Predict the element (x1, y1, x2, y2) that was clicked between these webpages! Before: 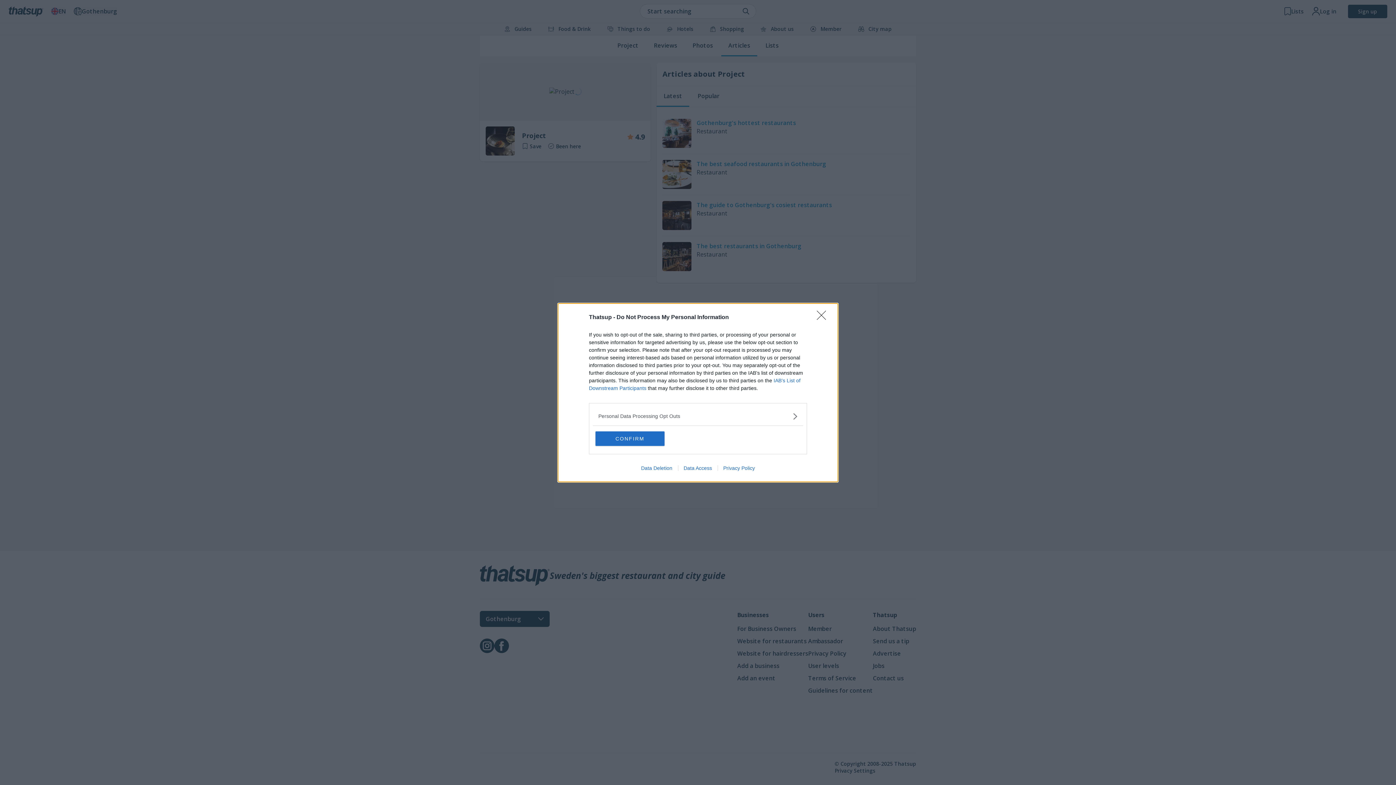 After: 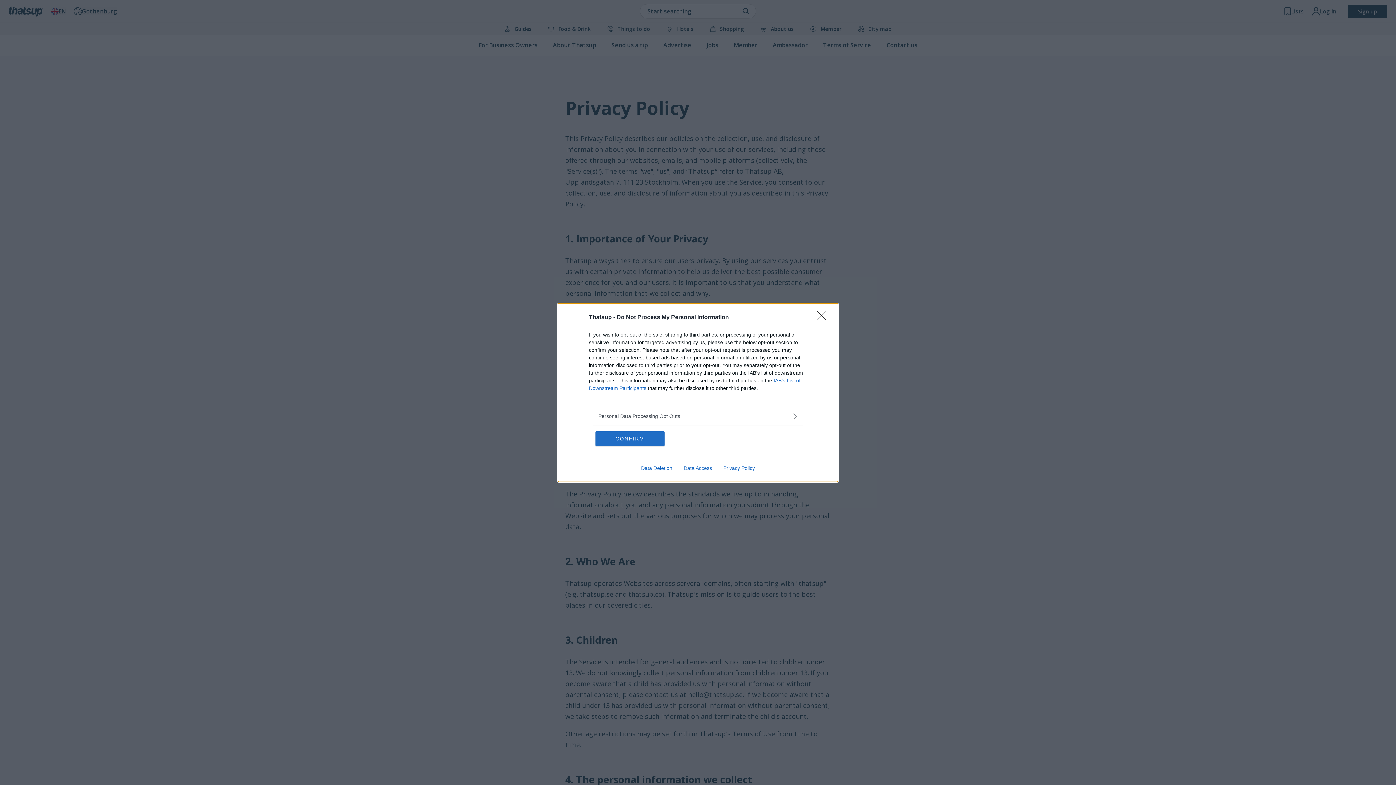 Action: bbox: (717, 465, 760, 471) label: Privacy Policy